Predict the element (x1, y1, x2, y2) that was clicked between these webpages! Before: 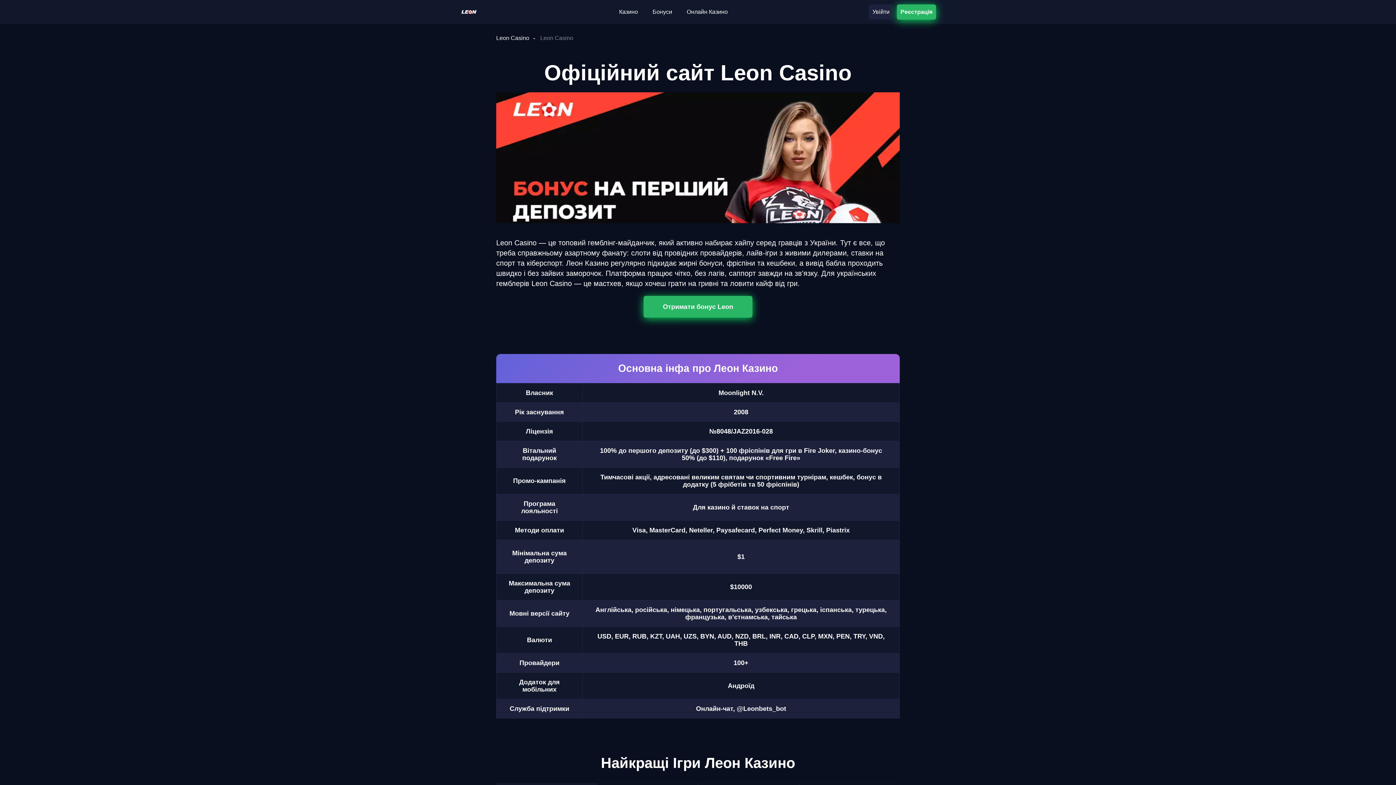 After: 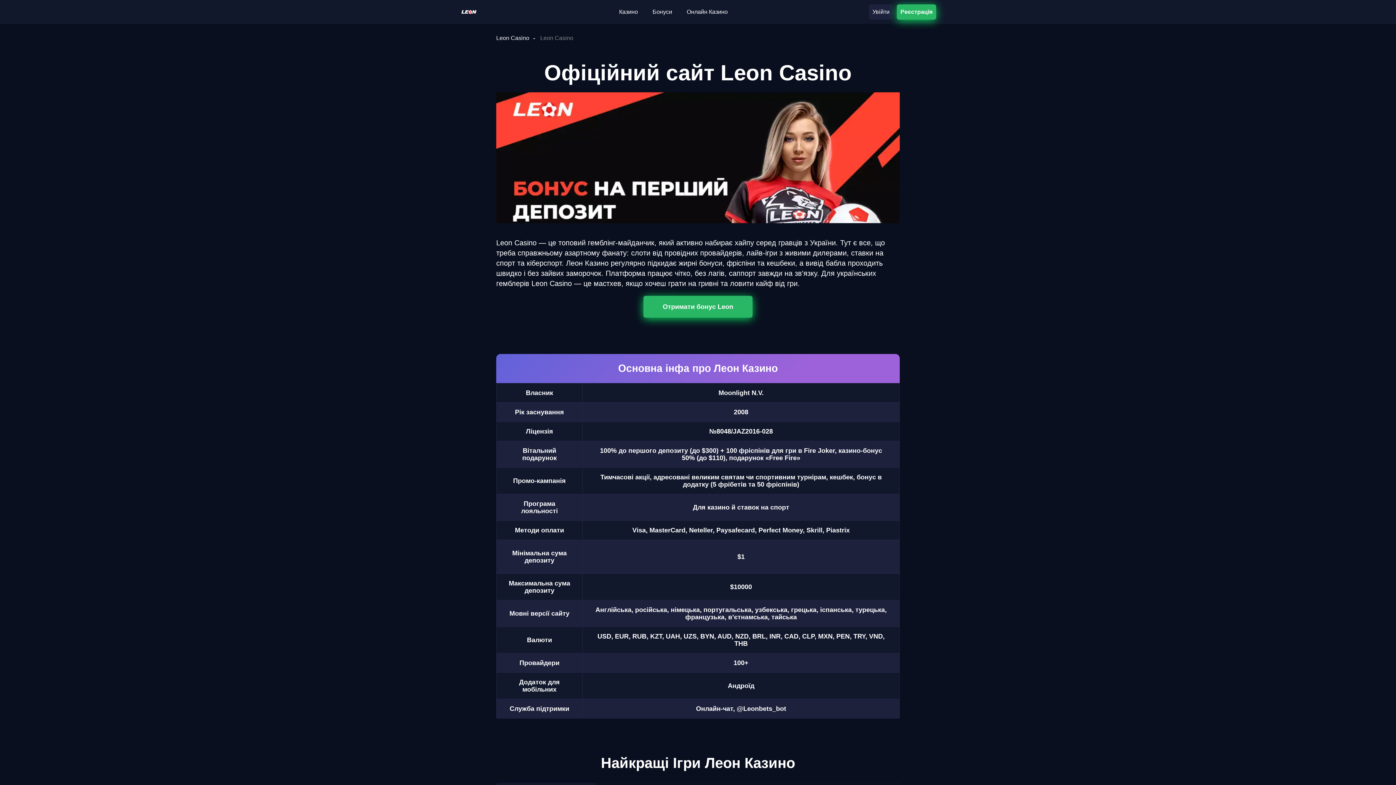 Action: bbox: (460, 2, 478, 9)